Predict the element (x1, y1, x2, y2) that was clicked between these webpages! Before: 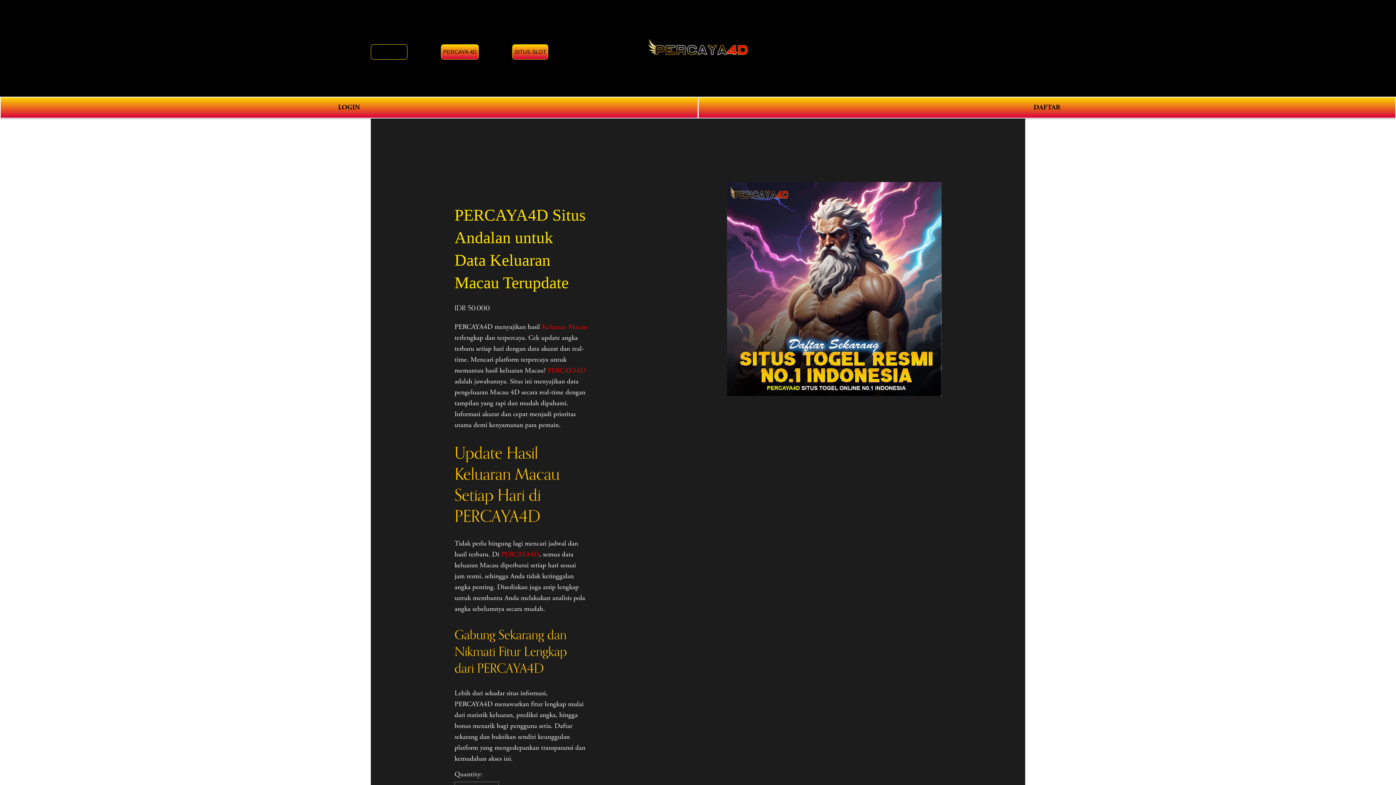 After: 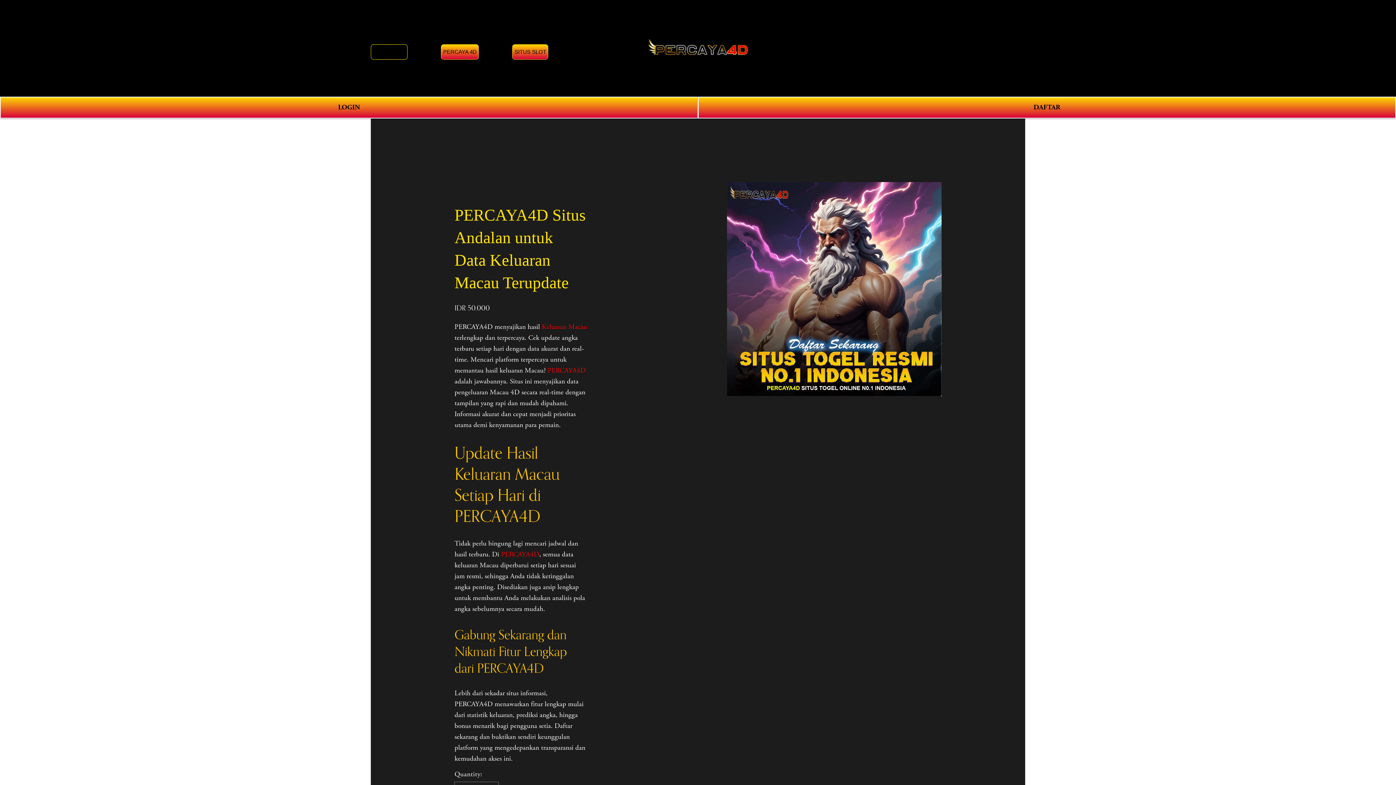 Action: bbox: (441, 44, 478, 59) label: PERCAYA 4D